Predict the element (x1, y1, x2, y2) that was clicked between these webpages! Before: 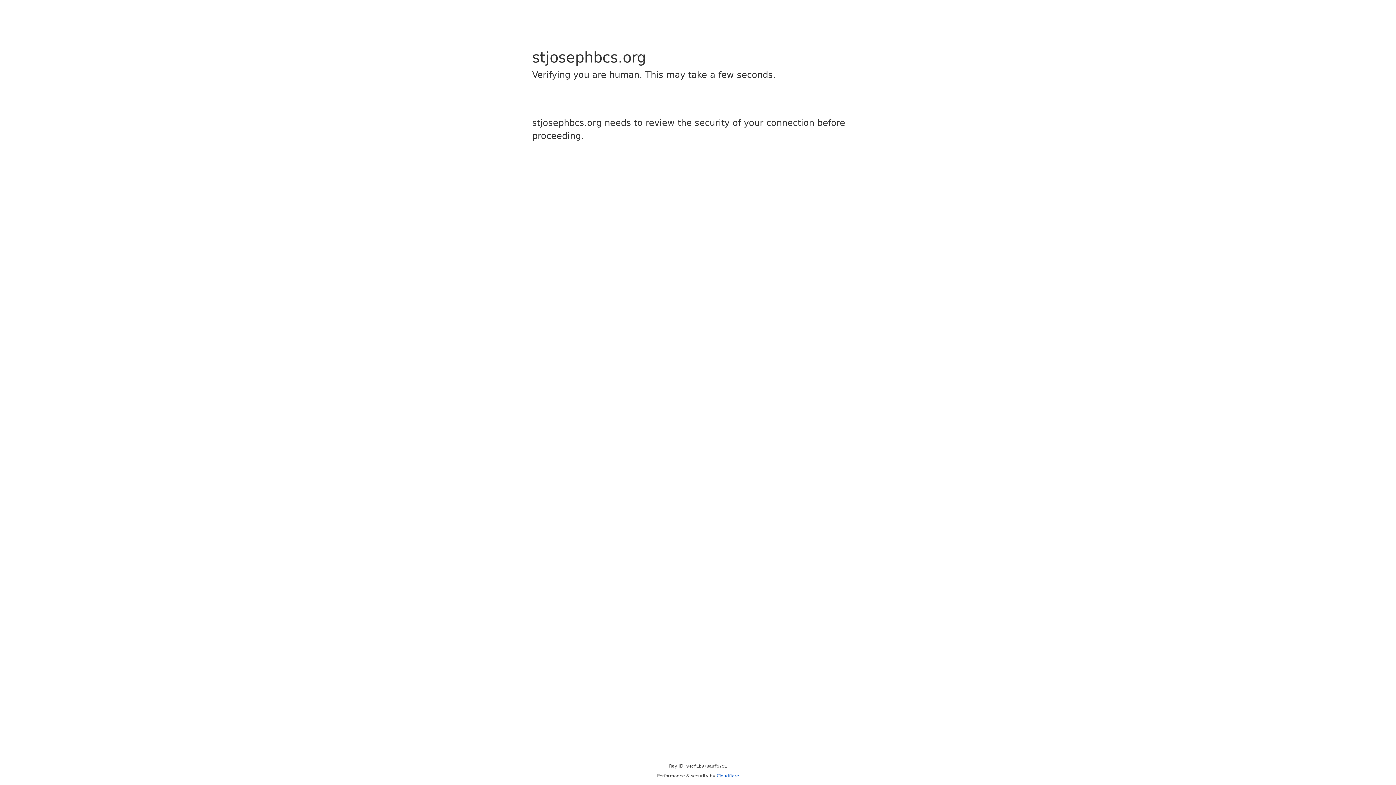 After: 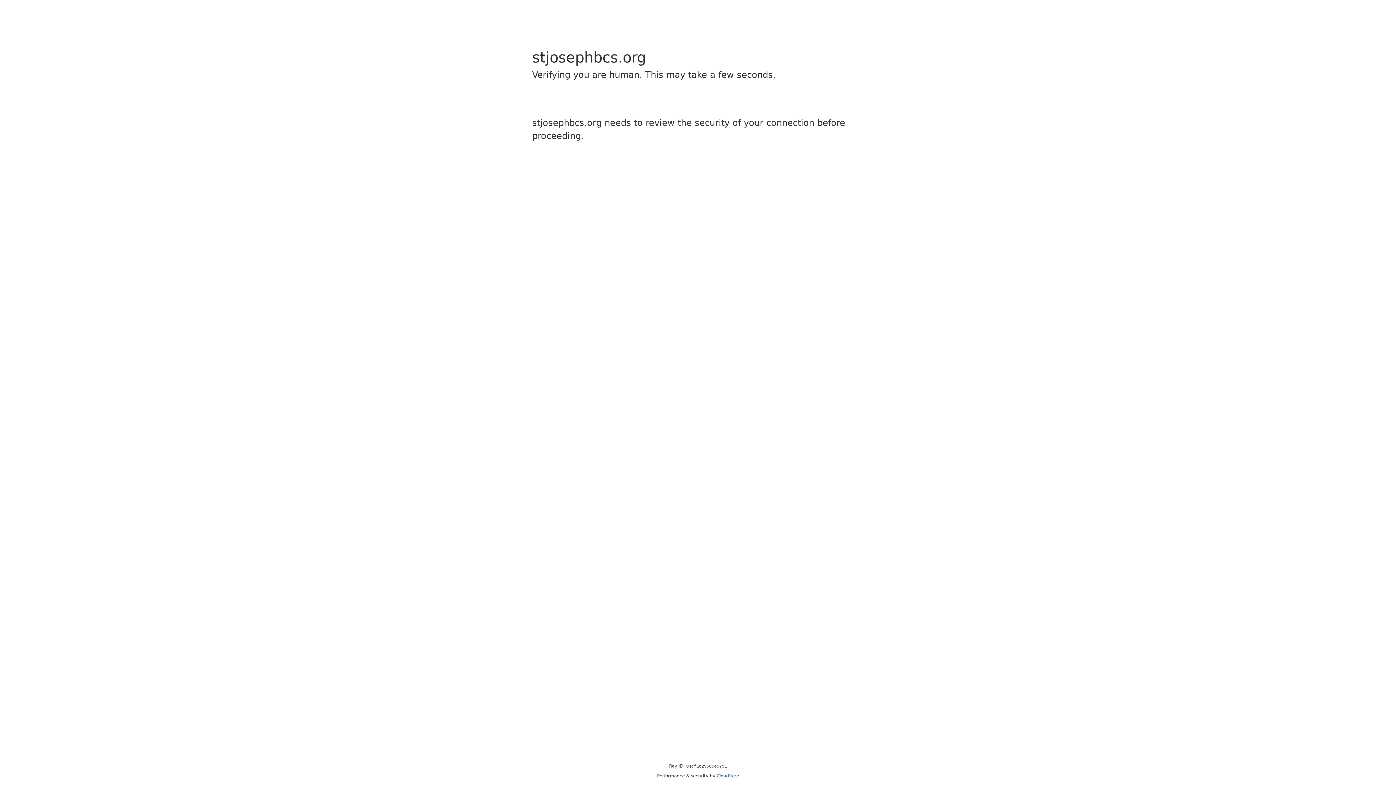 Action: label: Cloudflare bbox: (716, 773, 739, 778)